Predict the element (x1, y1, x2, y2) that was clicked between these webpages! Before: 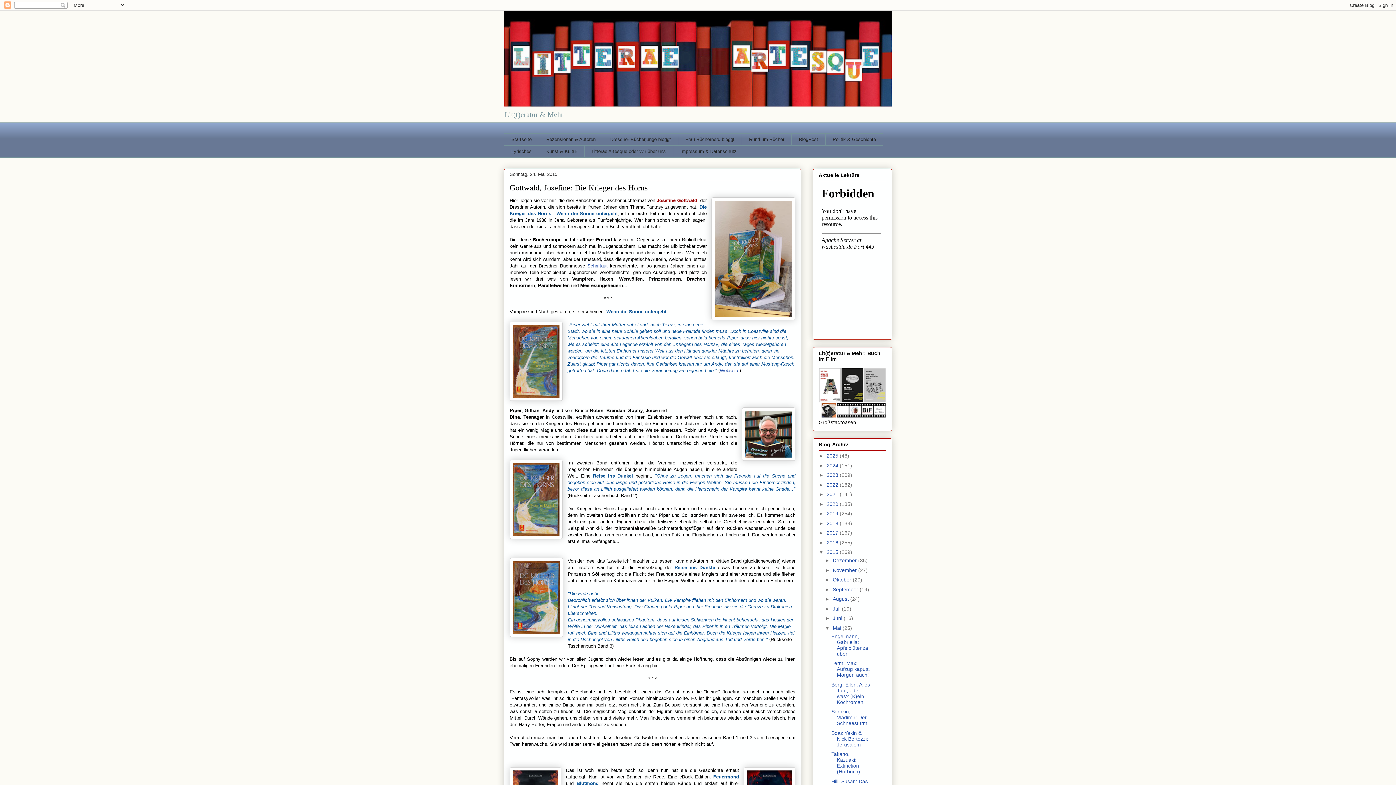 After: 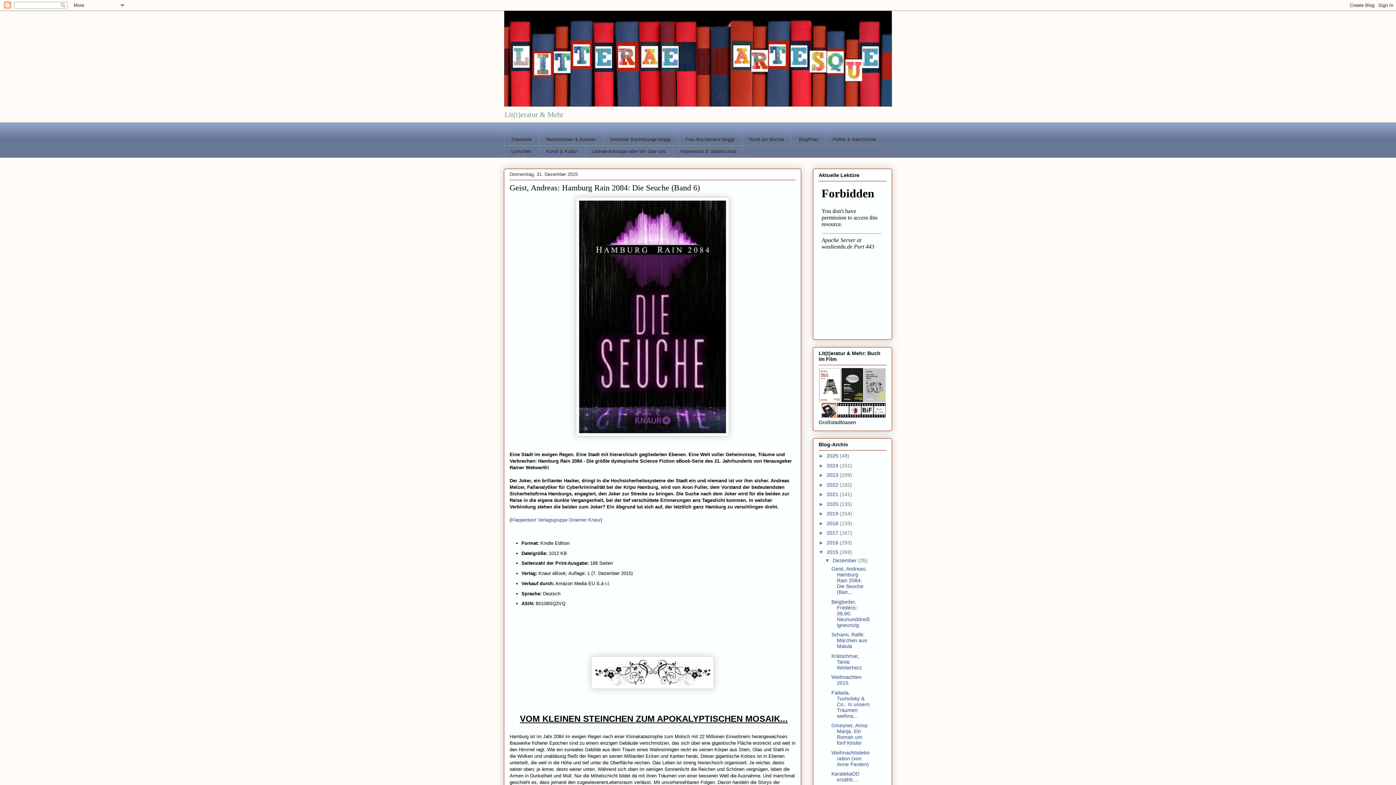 Action: label: Dezember  bbox: (833, 557, 858, 563)